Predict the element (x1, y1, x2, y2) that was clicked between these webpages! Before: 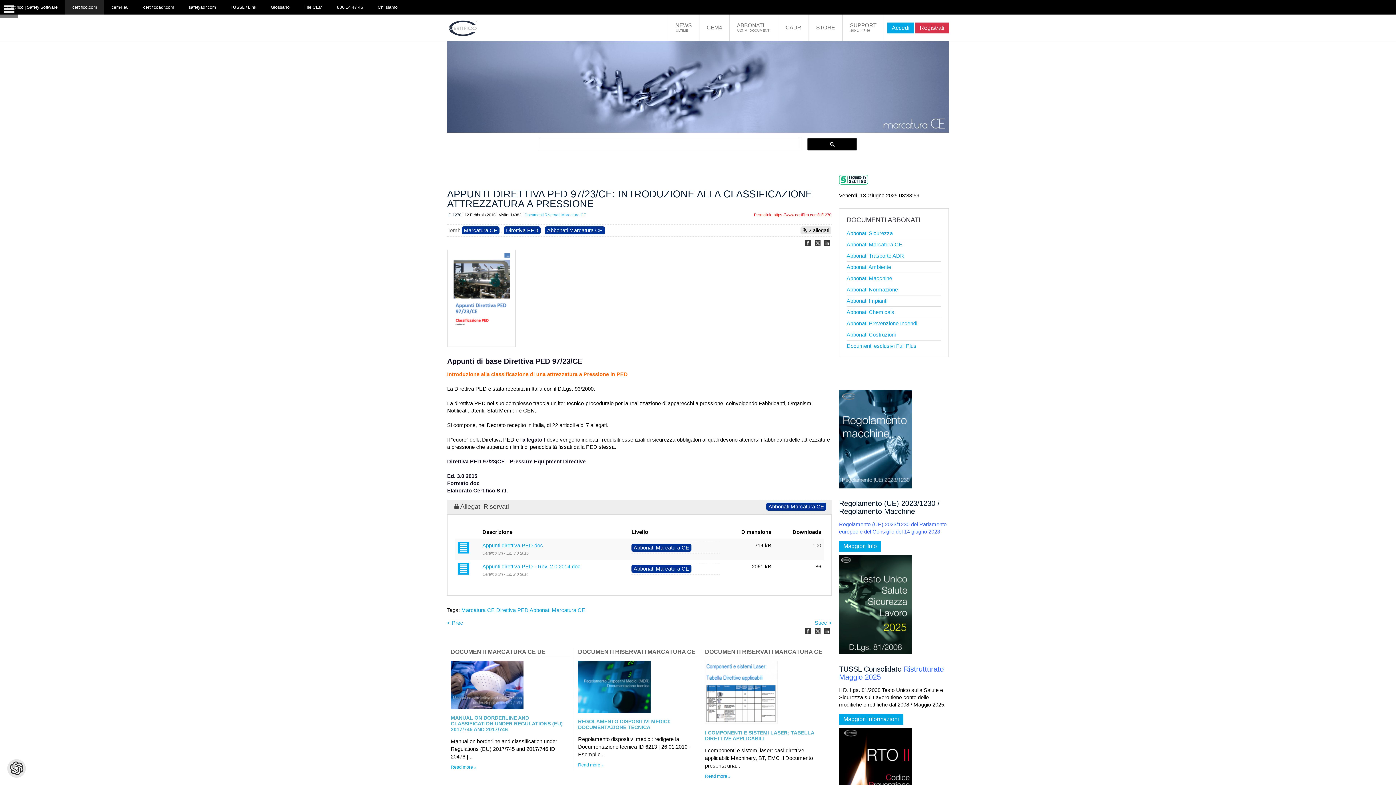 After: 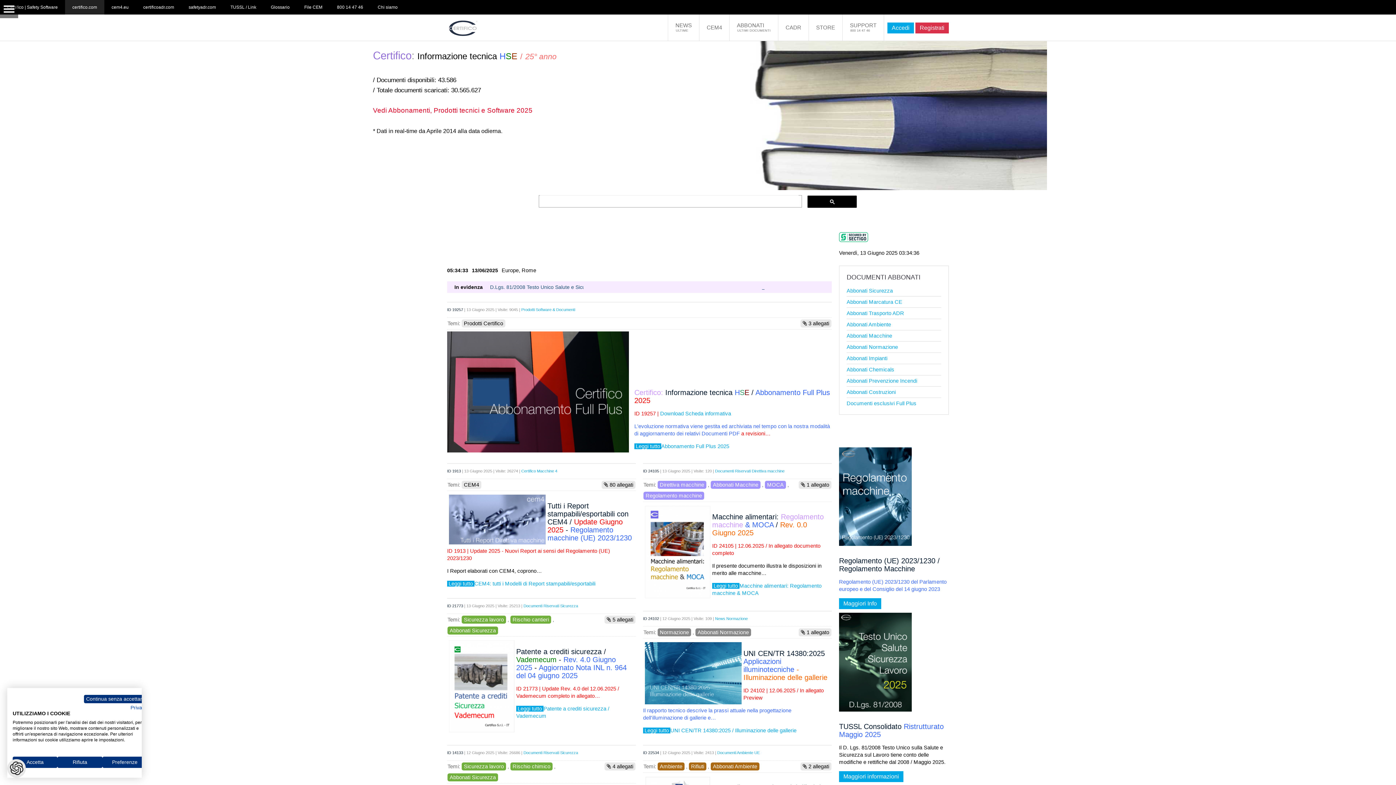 Action: bbox: (0, 0, 65, 14) label: Certifico | Safety Software